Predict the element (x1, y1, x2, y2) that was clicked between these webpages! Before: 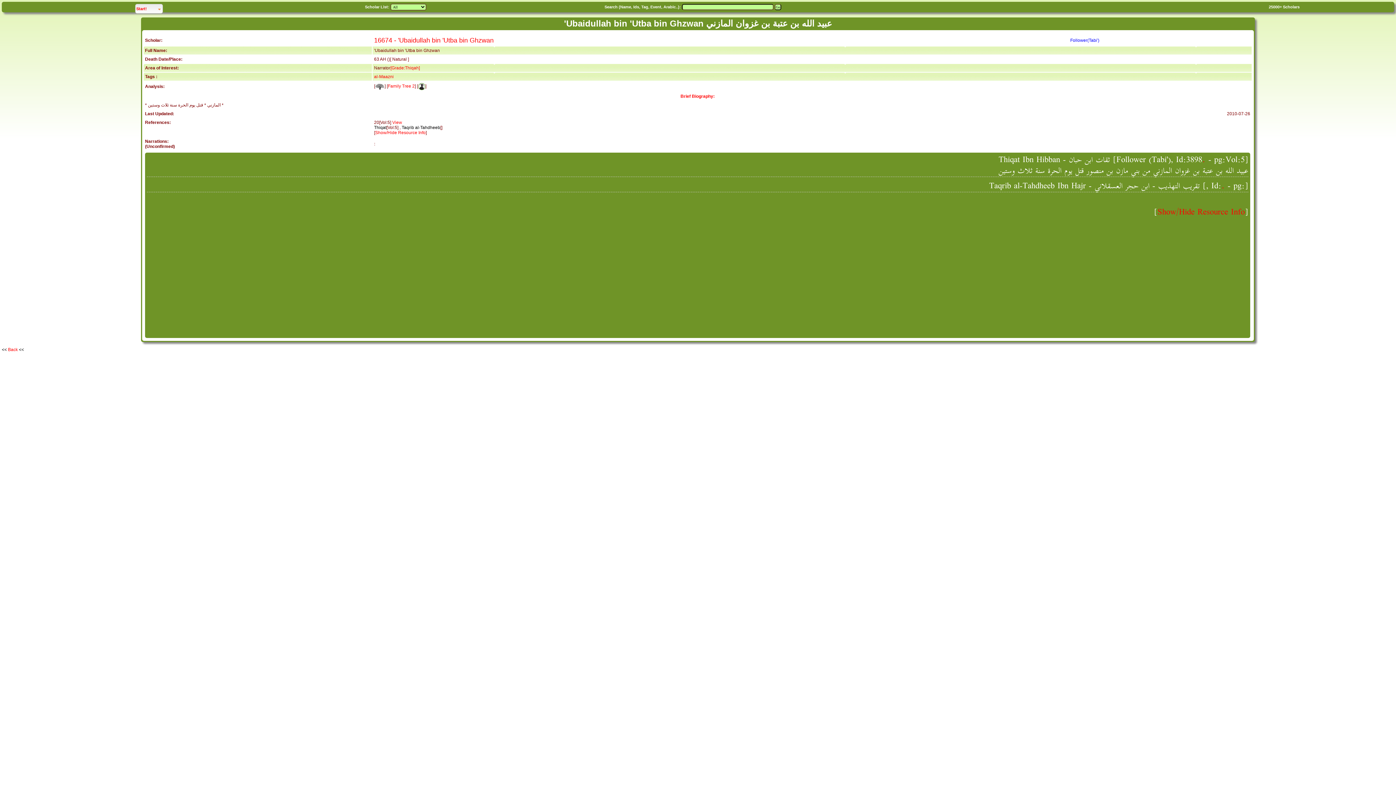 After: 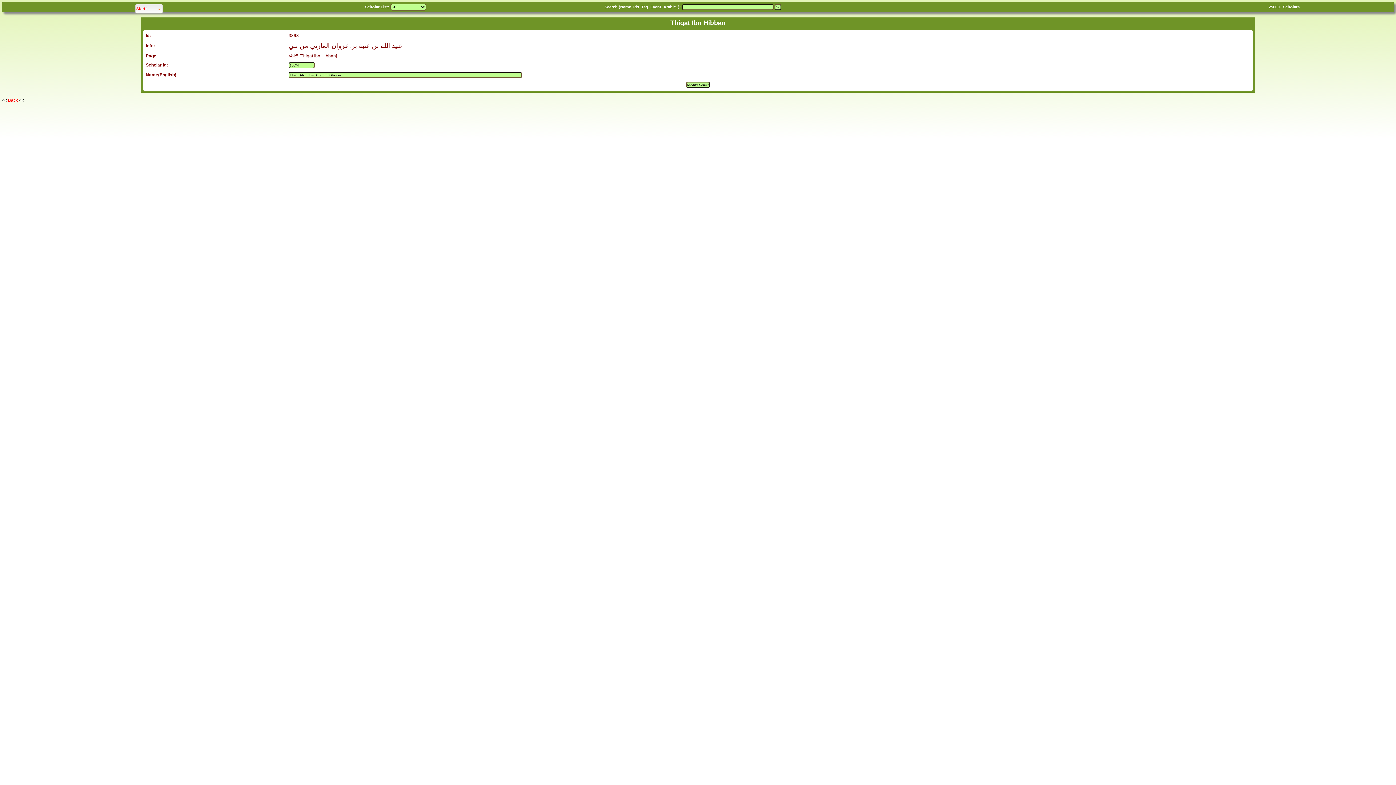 Action: label: . bbox: (1202, 152, 1205, 167)